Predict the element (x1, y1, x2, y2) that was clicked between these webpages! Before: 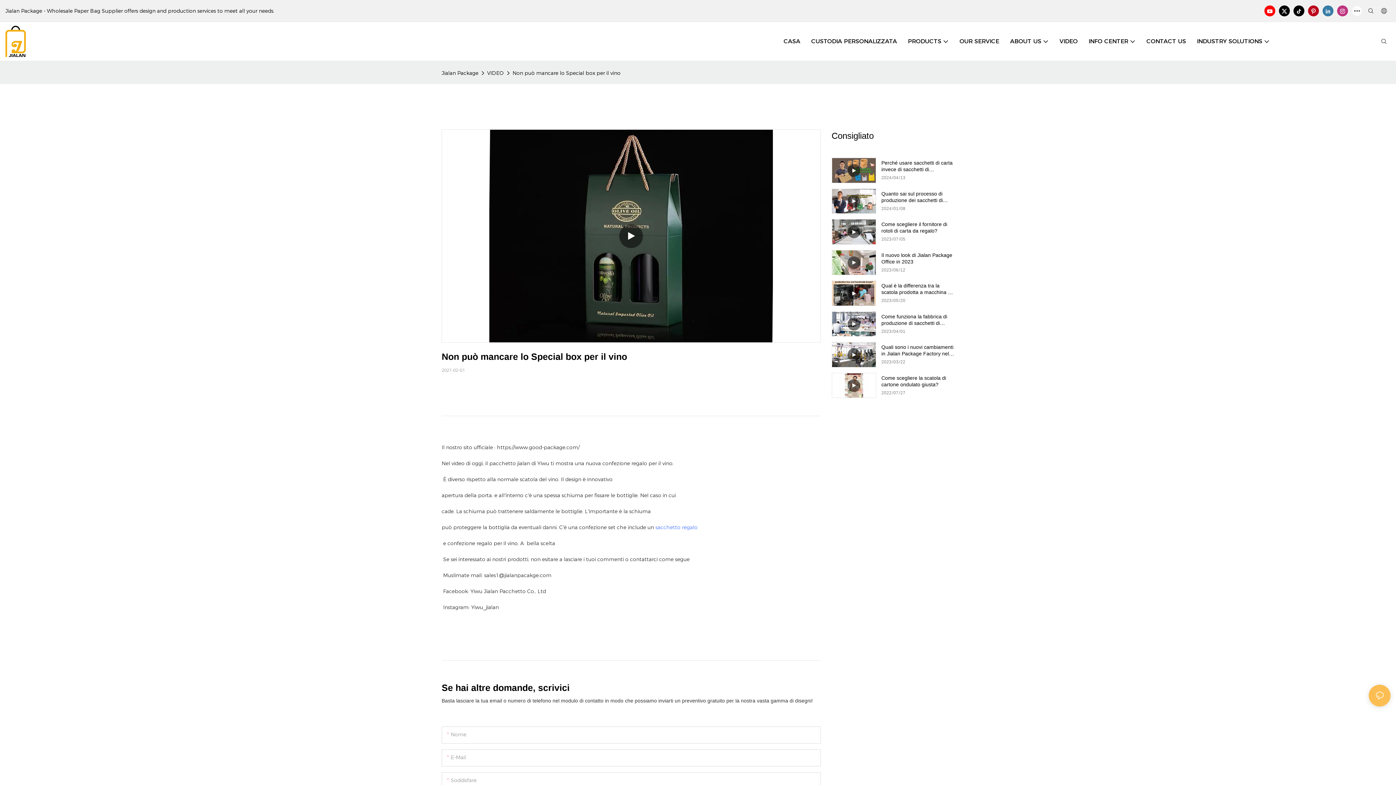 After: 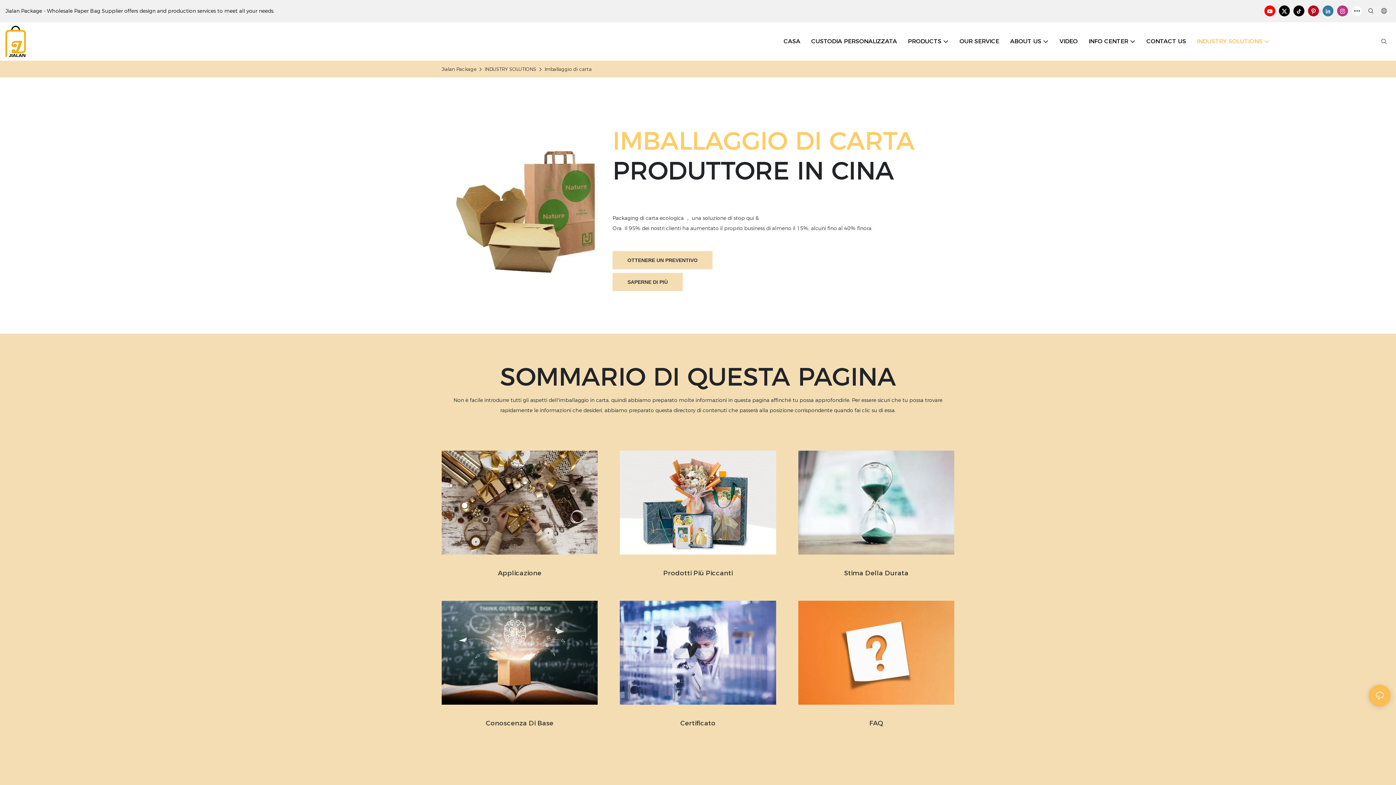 Action: label: INDUSTRY SOLUTIONS bbox: (1197, 37, 1269, 45)